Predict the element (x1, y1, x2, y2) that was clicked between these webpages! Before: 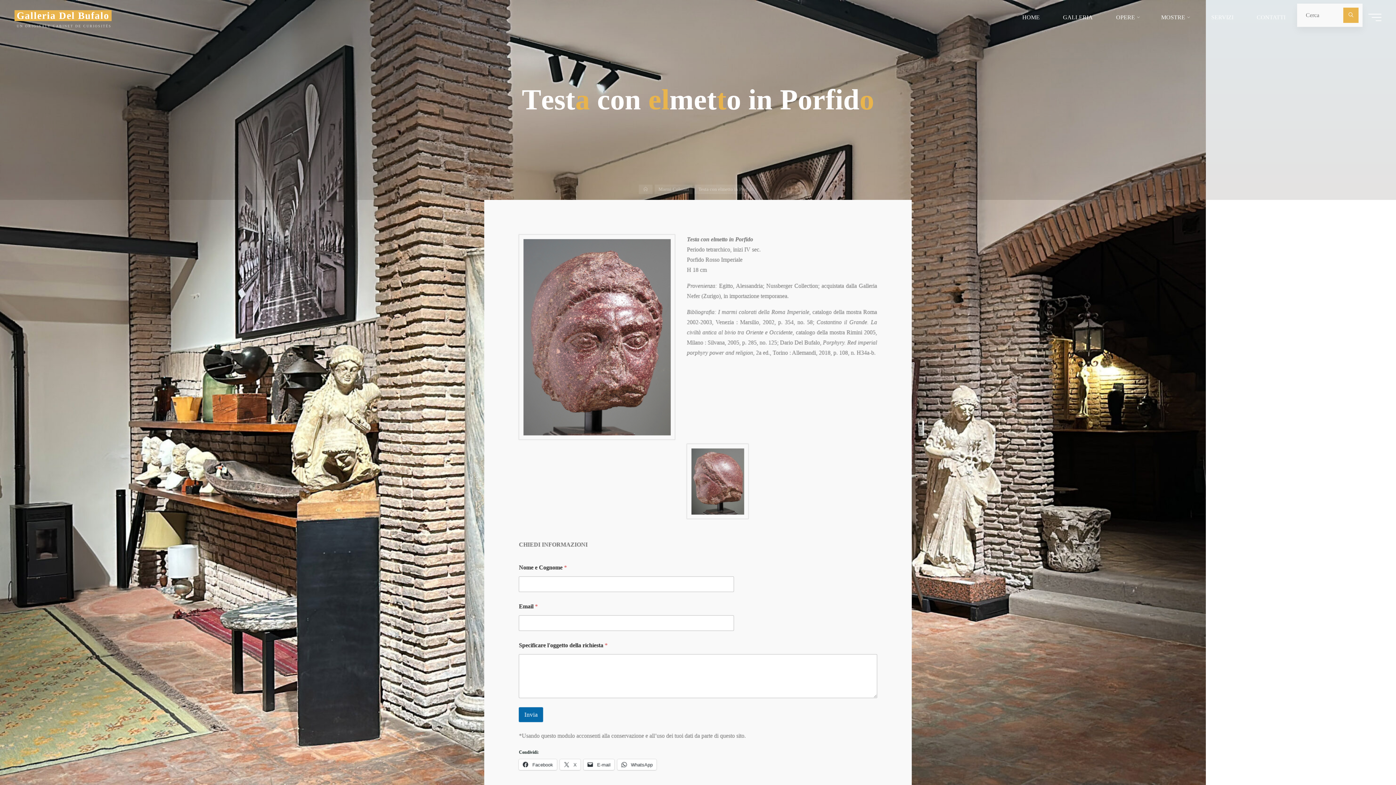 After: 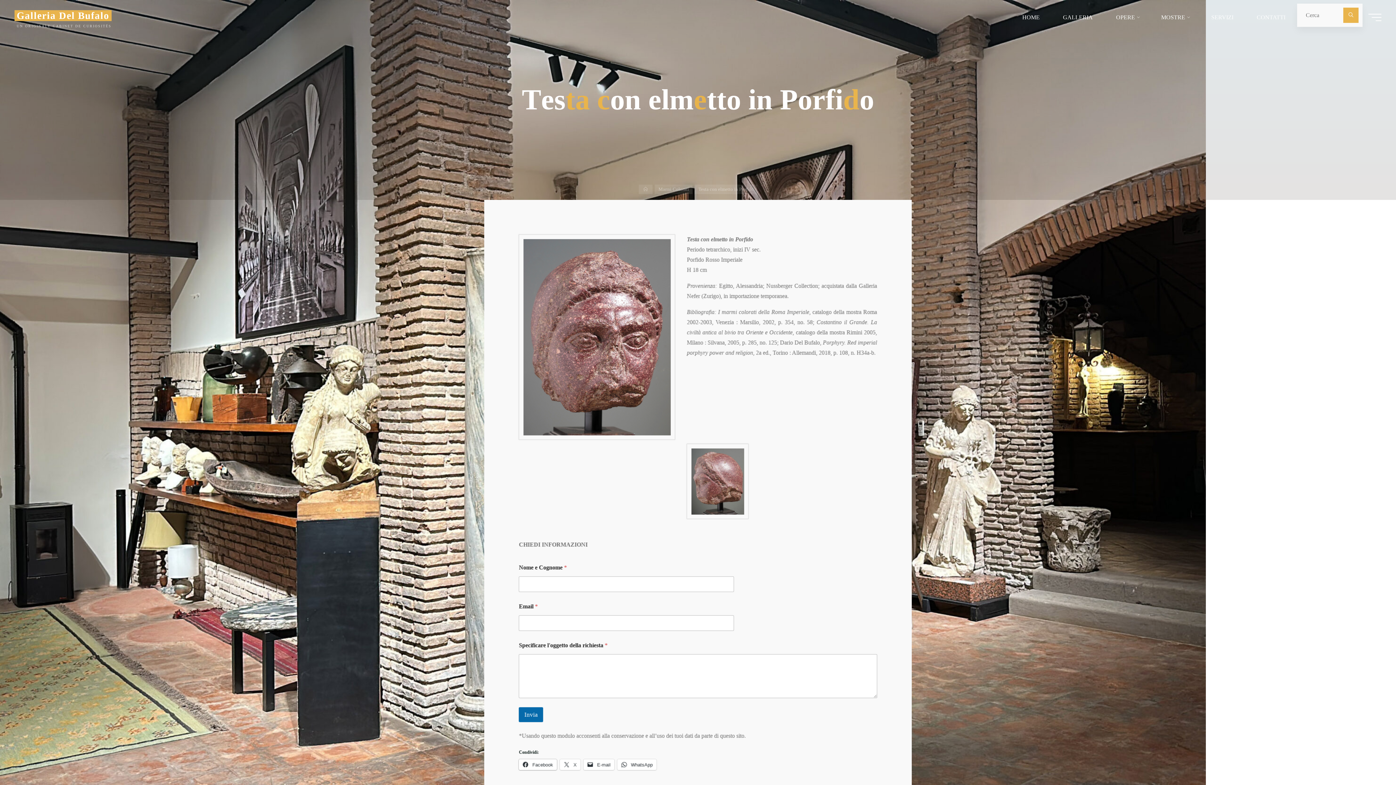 Action: bbox: (519, 759, 557, 770) label:  Facebook